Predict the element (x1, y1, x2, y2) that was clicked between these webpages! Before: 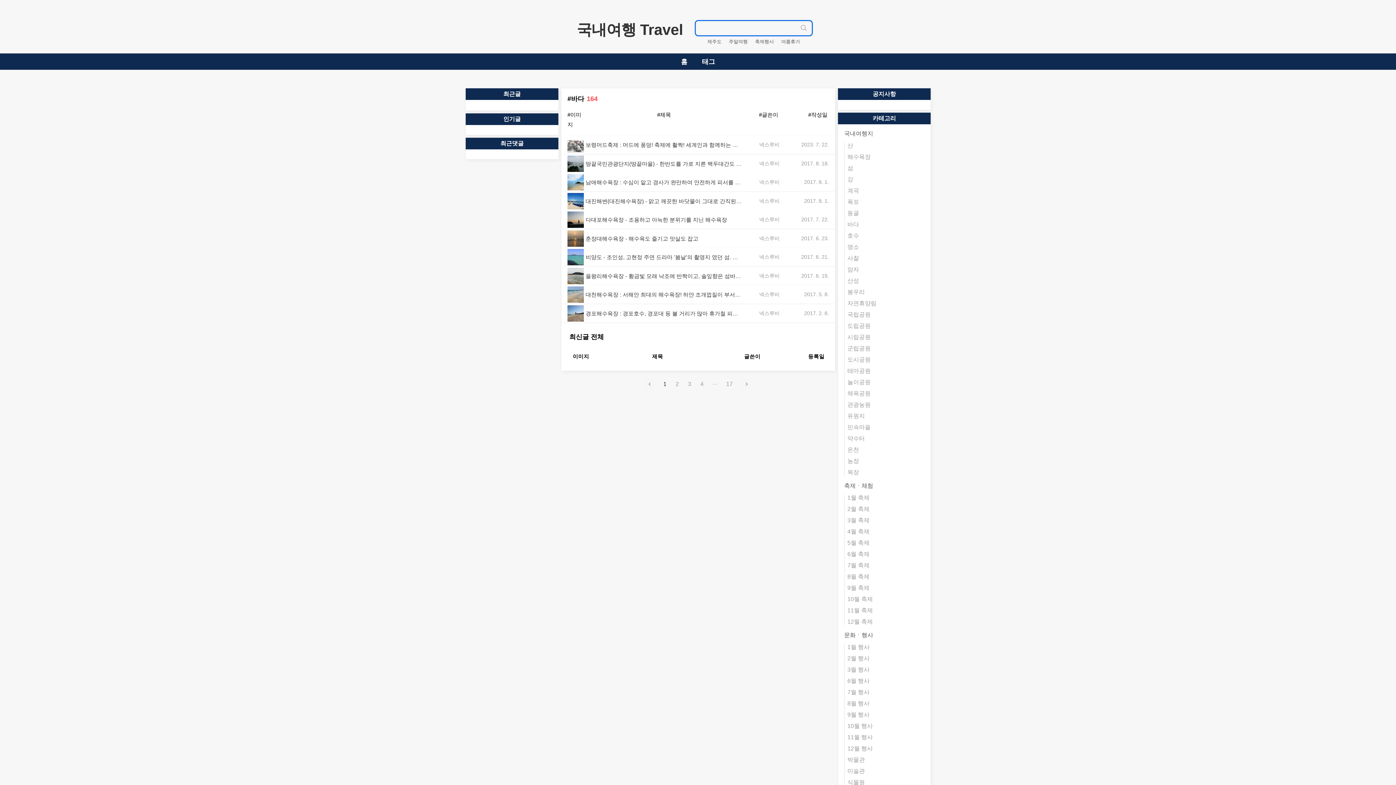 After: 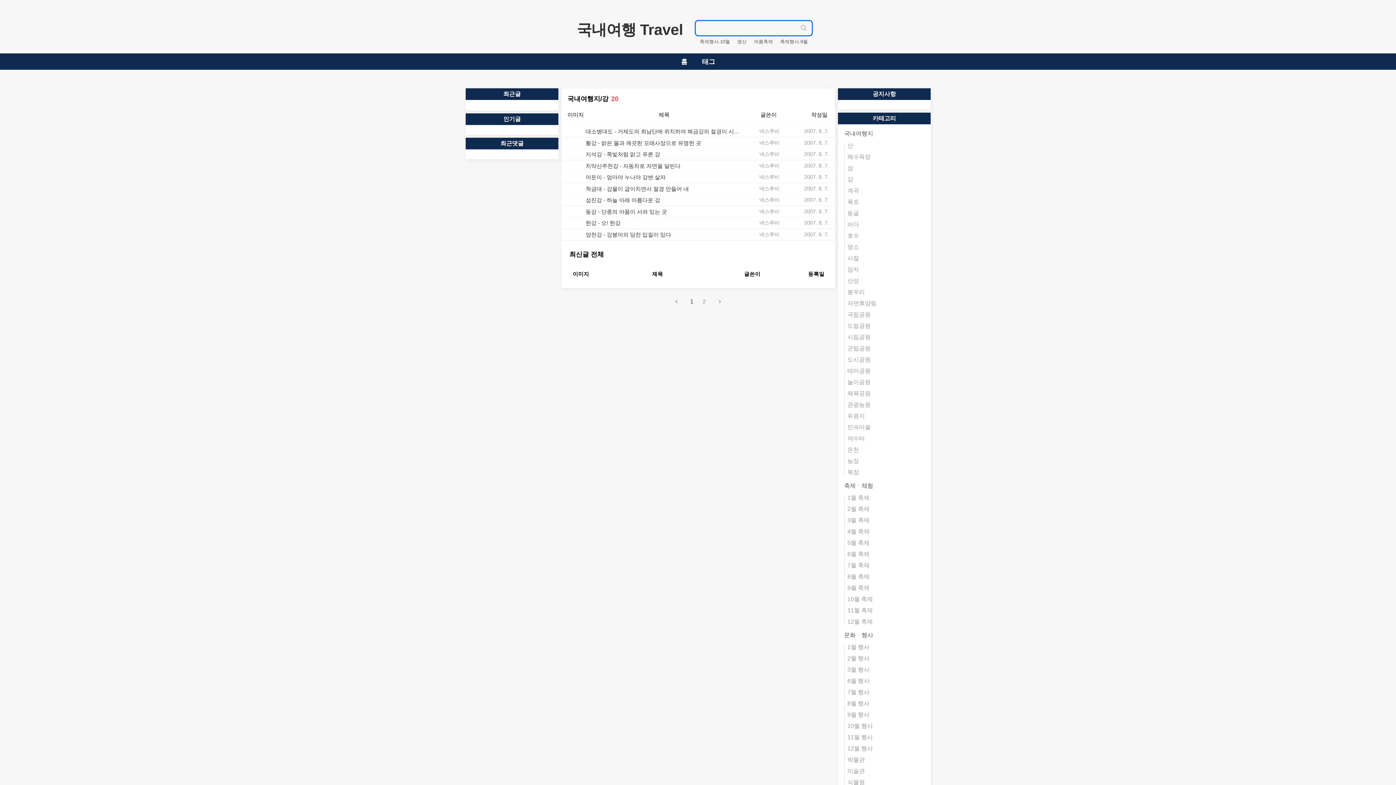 Action: label: 강 bbox: (847, 176, 853, 182)